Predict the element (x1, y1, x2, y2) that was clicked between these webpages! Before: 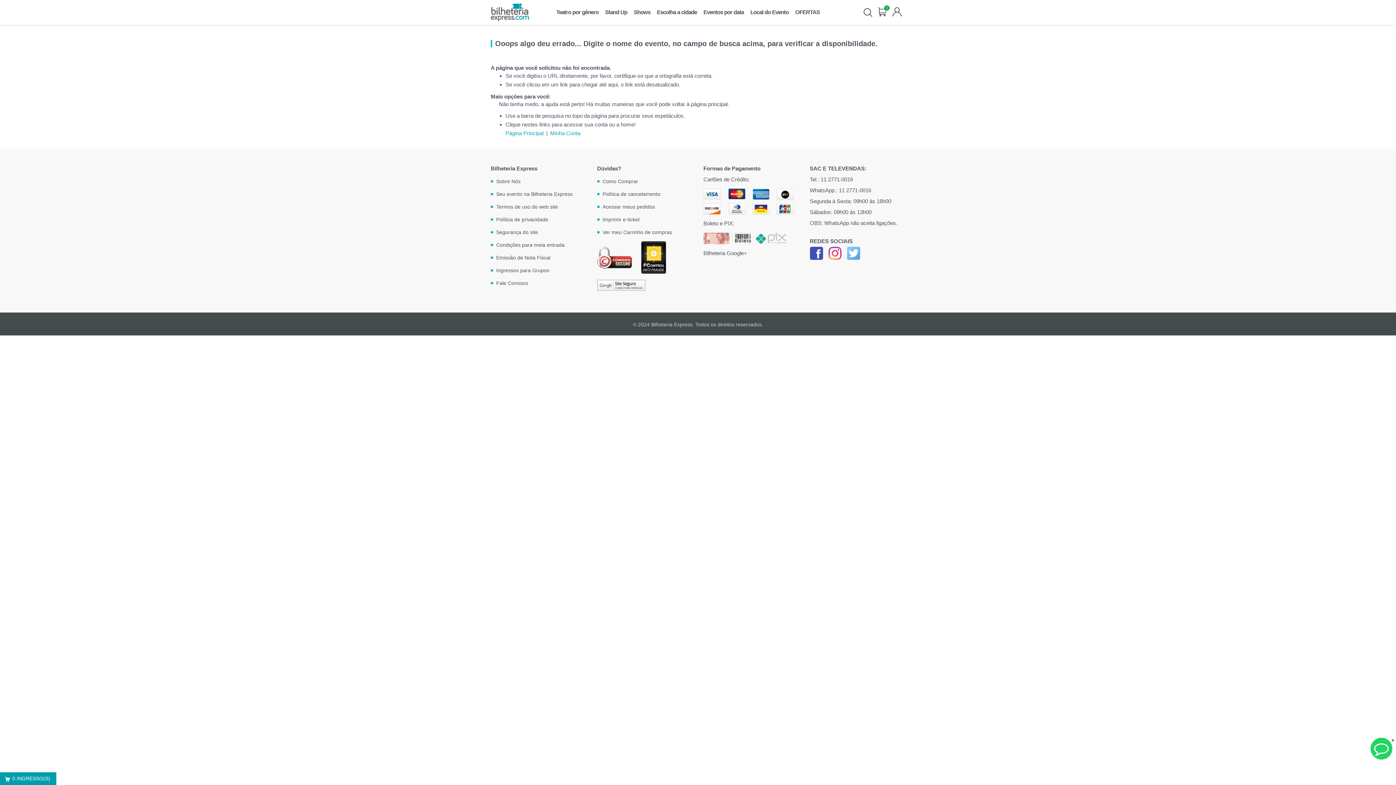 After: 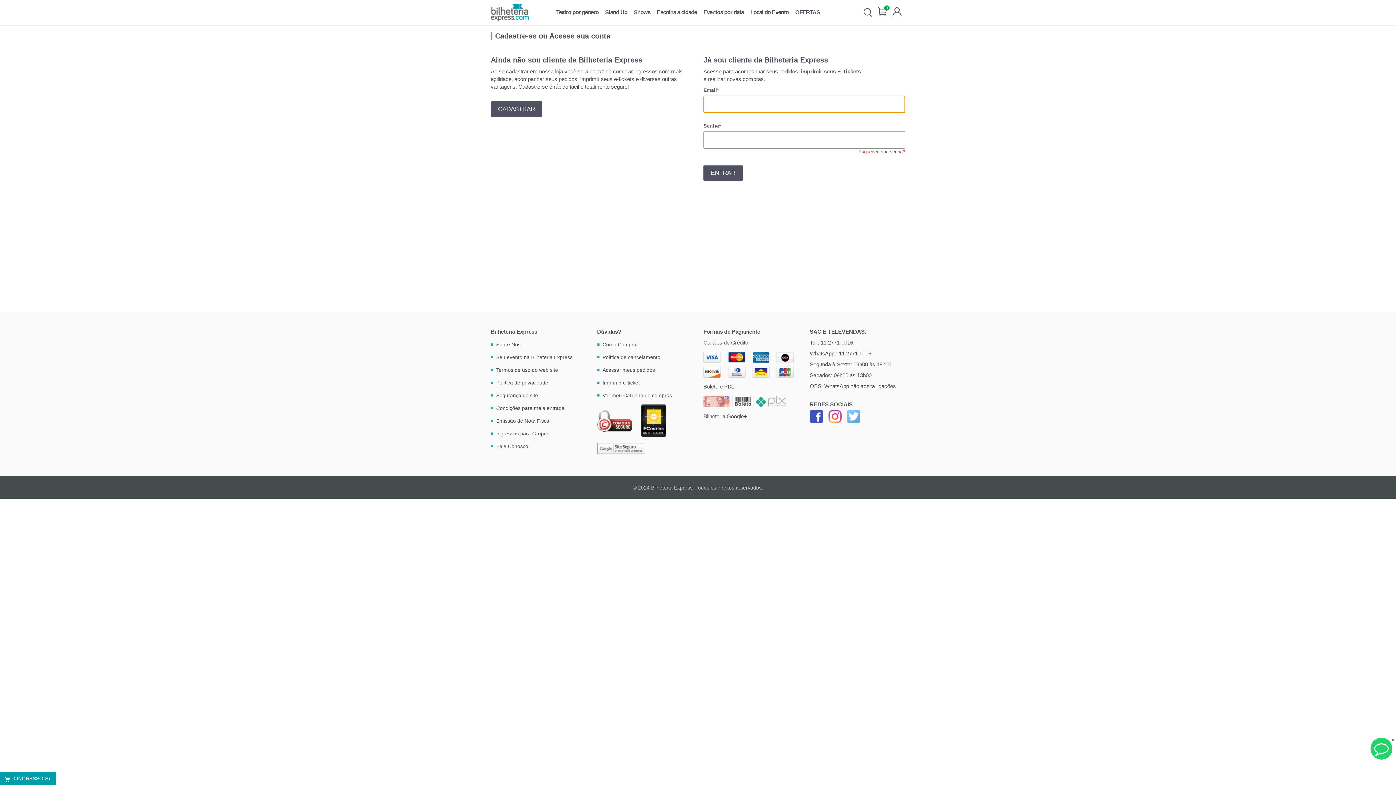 Action: label: Minha Conta bbox: (550, 130, 580, 136)